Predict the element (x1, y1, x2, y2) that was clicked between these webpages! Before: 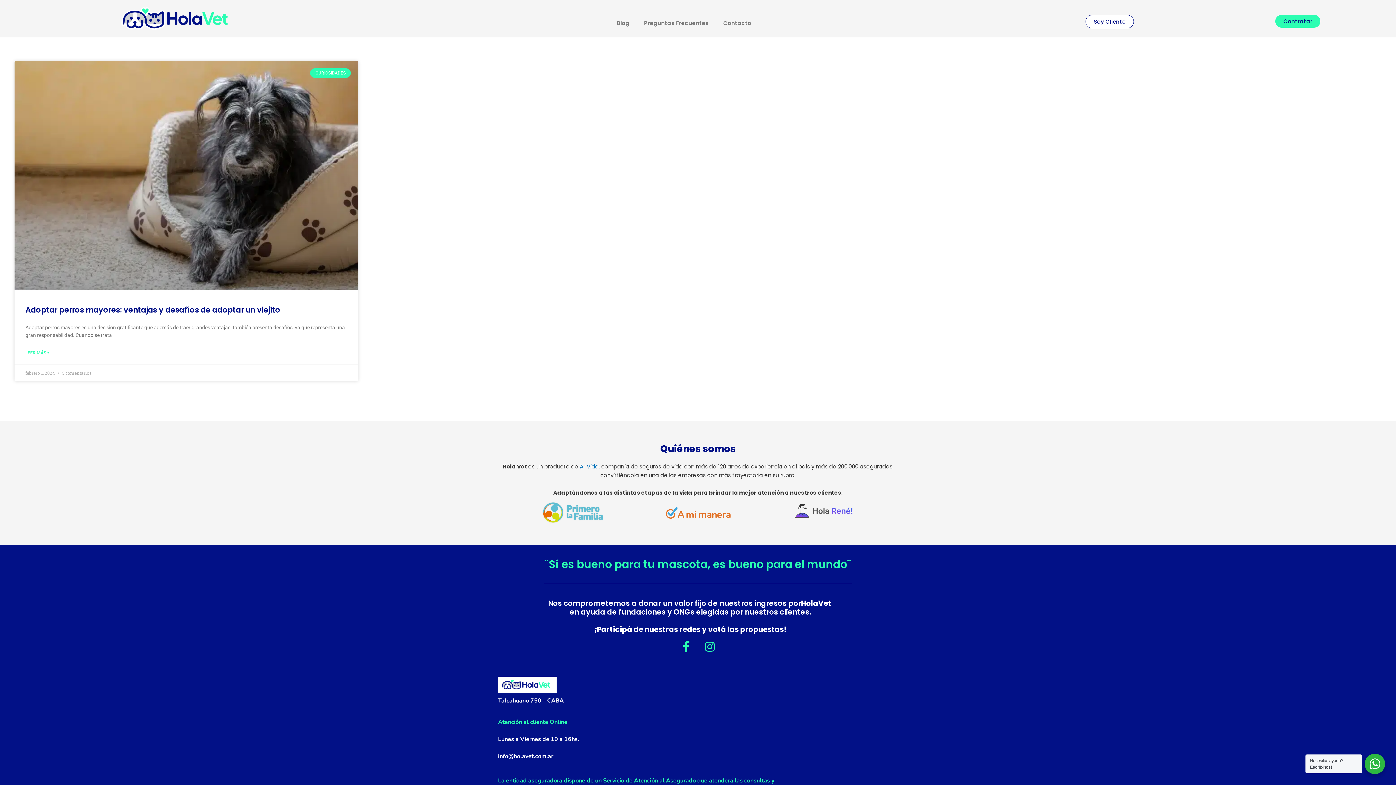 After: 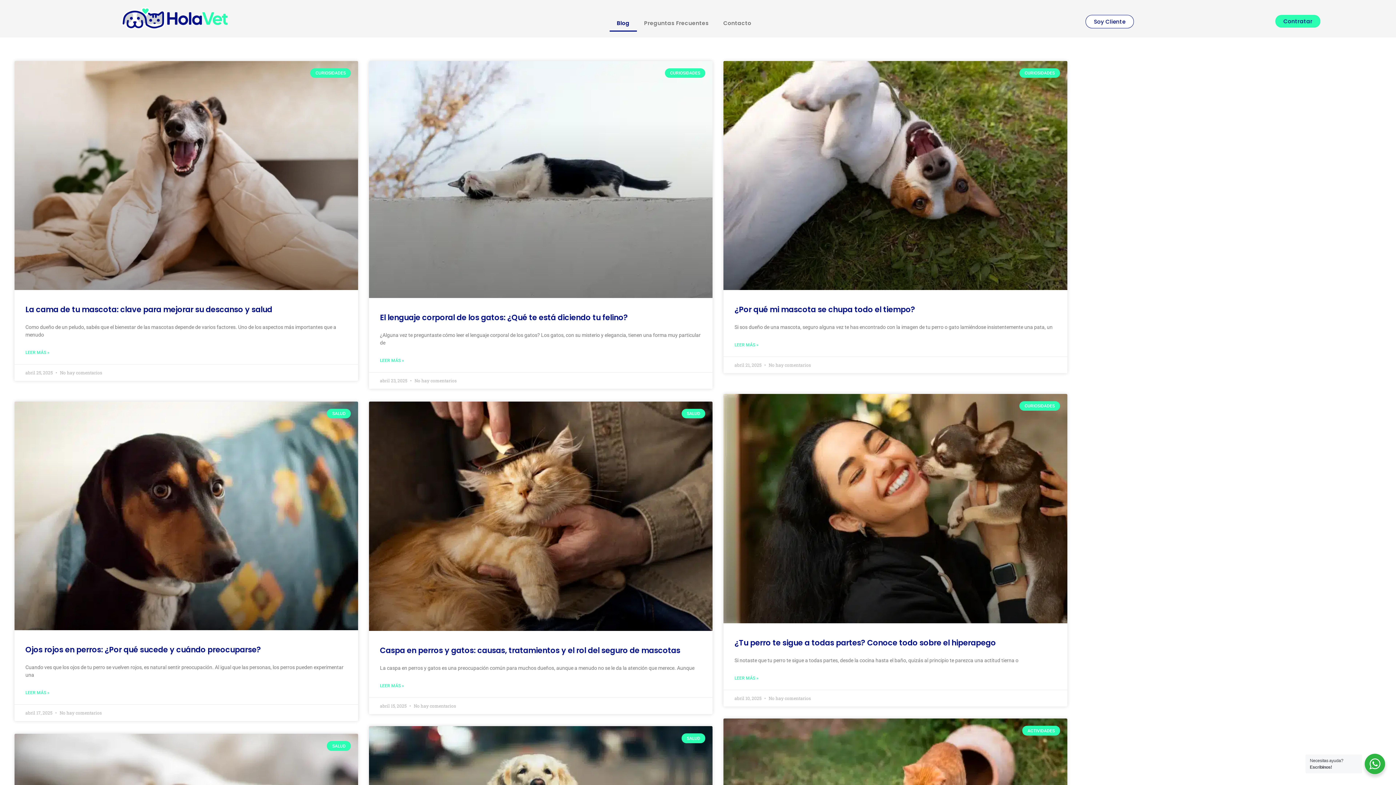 Action: bbox: (609, 14, 636, 31) label: Blog